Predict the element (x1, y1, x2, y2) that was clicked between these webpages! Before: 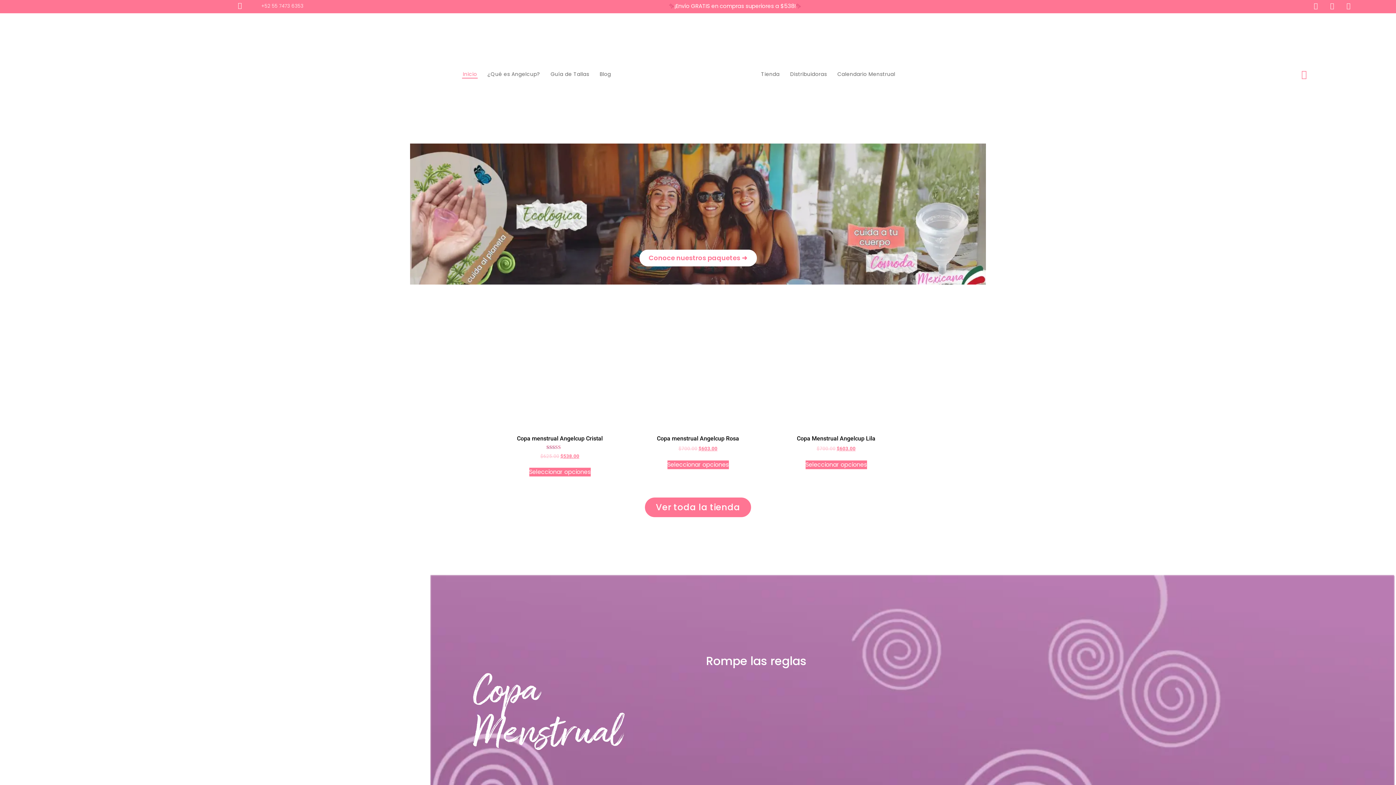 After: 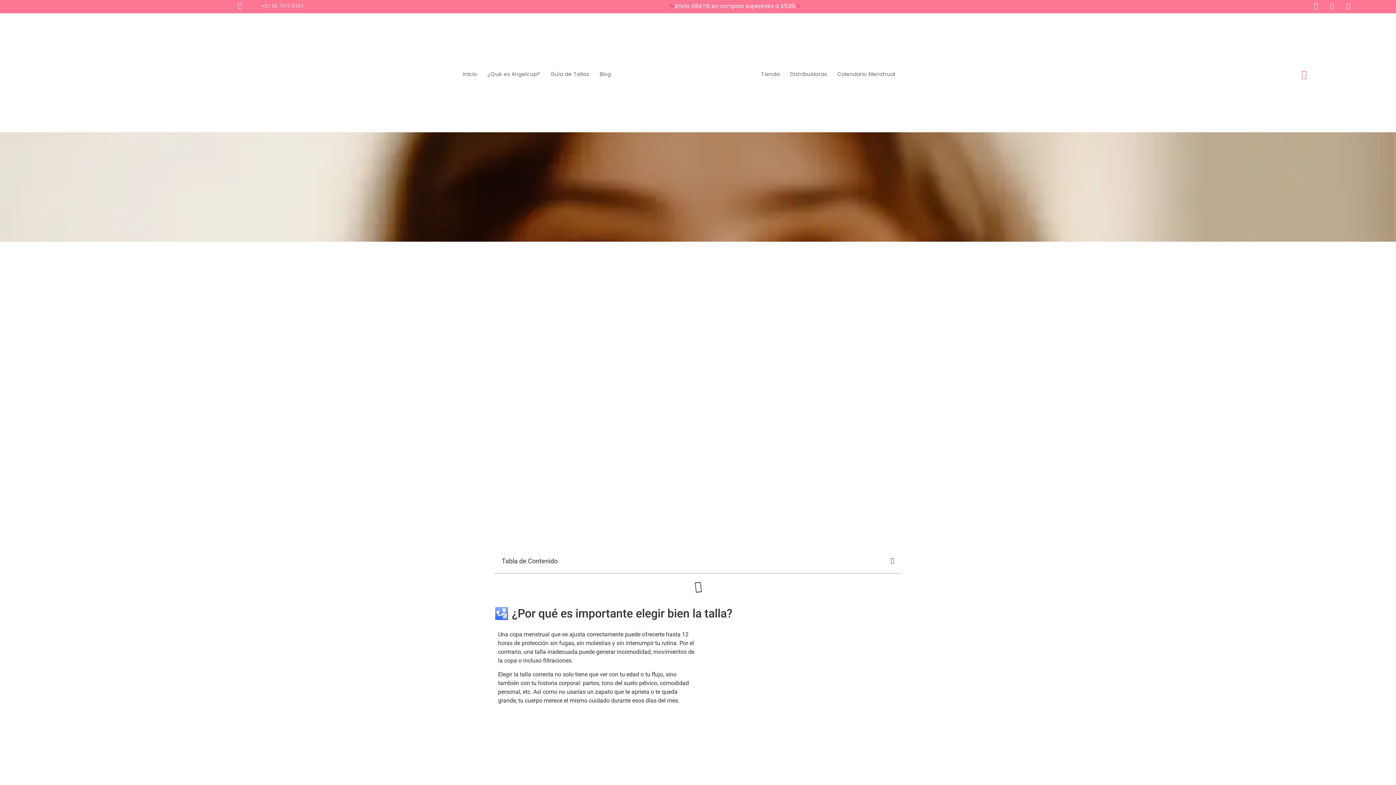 Action: label: Guía de Tallas bbox: (550, 69, 590, 78)